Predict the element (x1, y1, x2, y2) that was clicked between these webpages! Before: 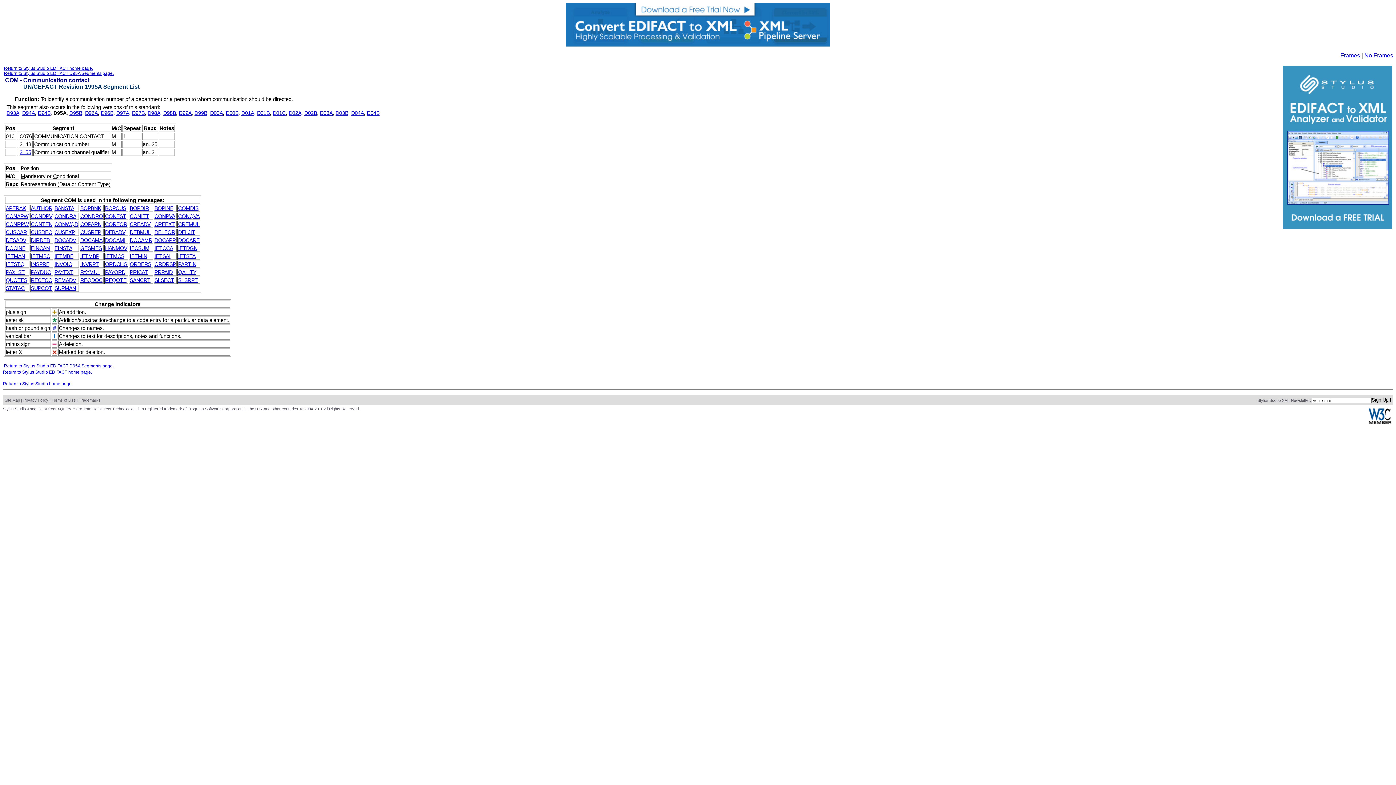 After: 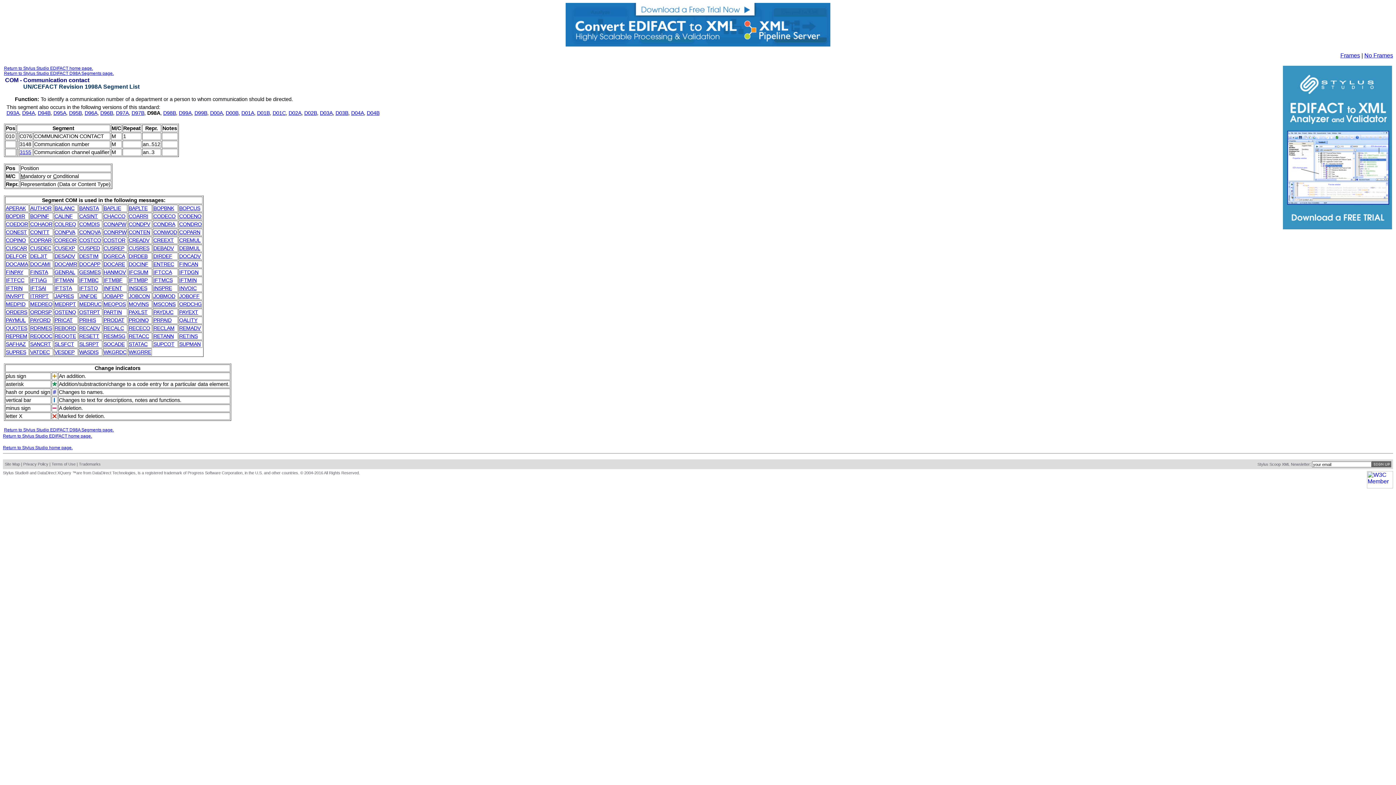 Action: bbox: (147, 110, 160, 116) label: D98A